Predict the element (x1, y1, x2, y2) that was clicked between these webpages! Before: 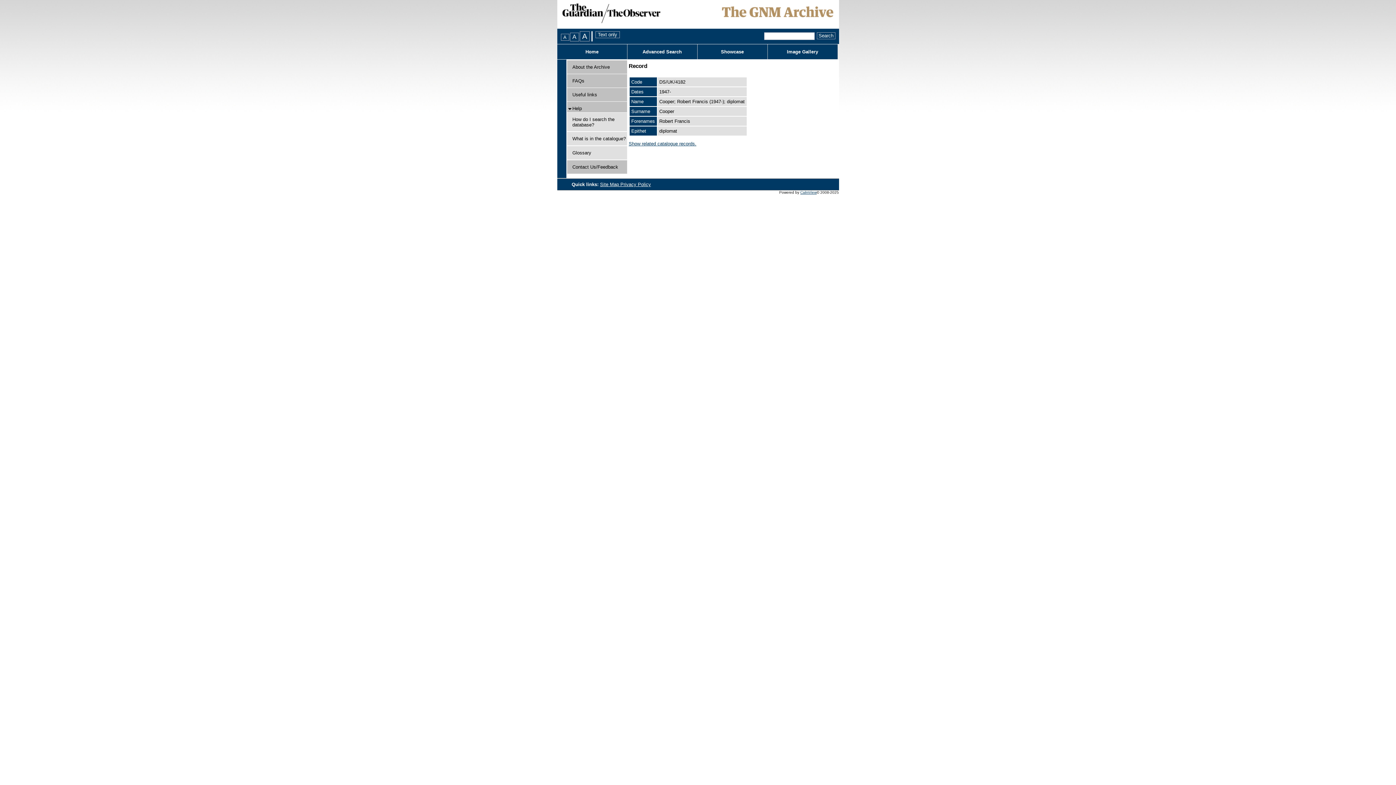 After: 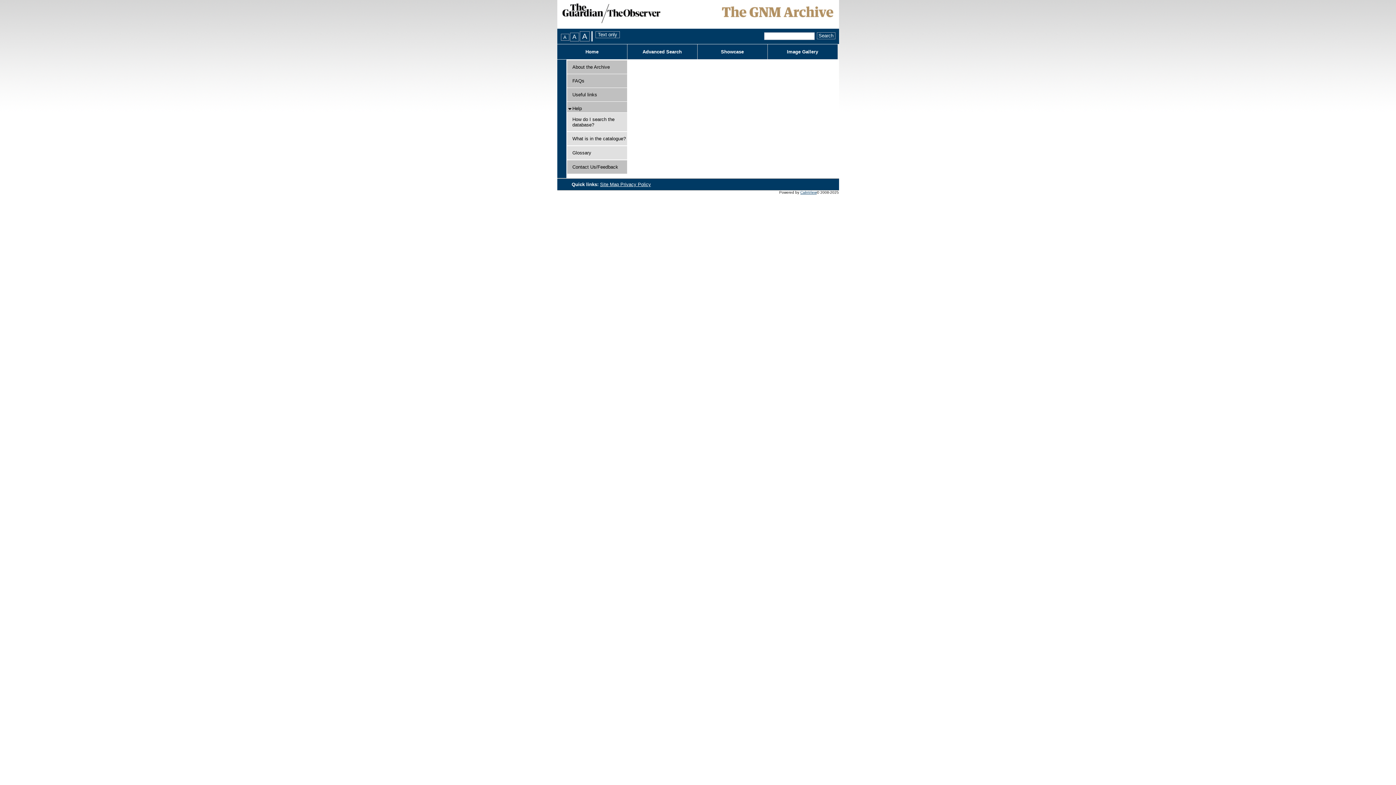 Action: bbox: (572, 105, 582, 111) label: Help